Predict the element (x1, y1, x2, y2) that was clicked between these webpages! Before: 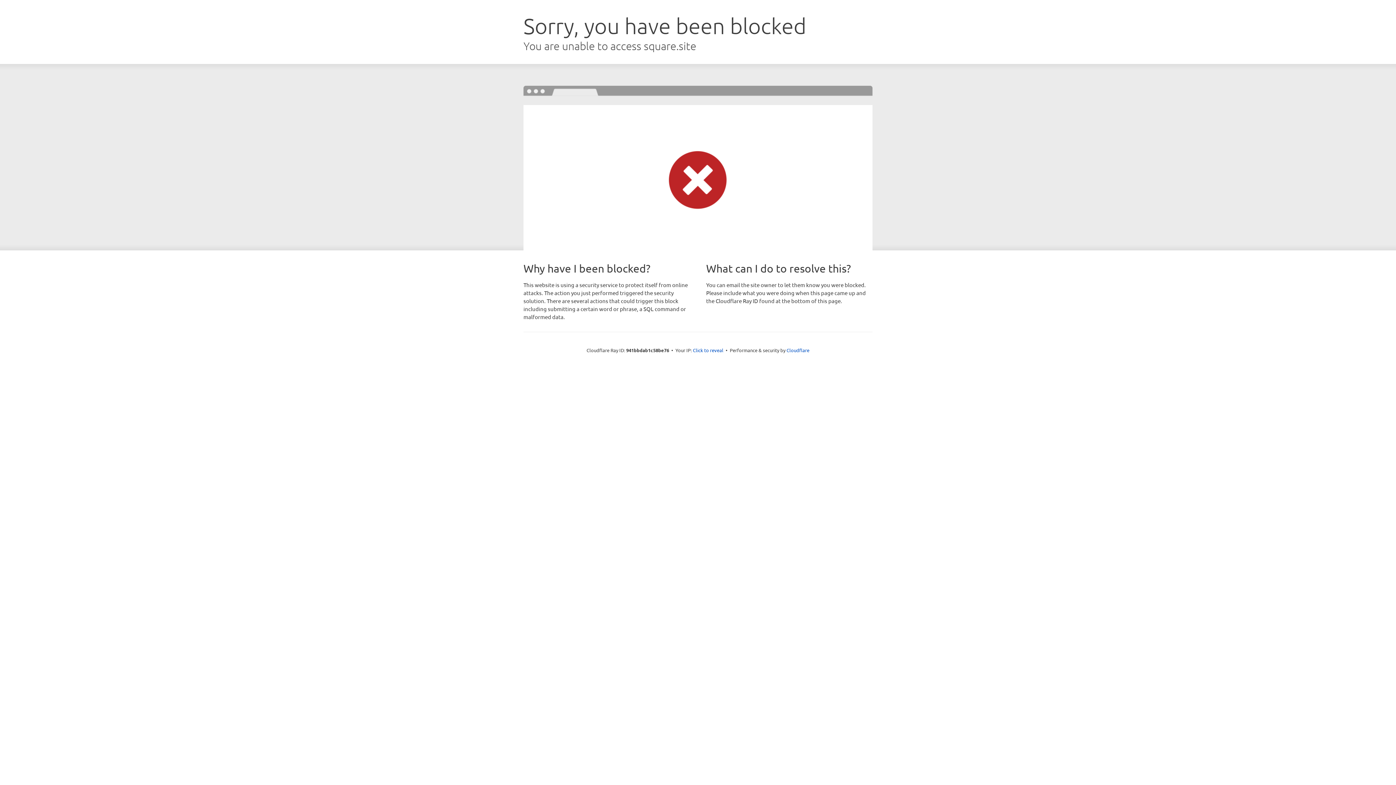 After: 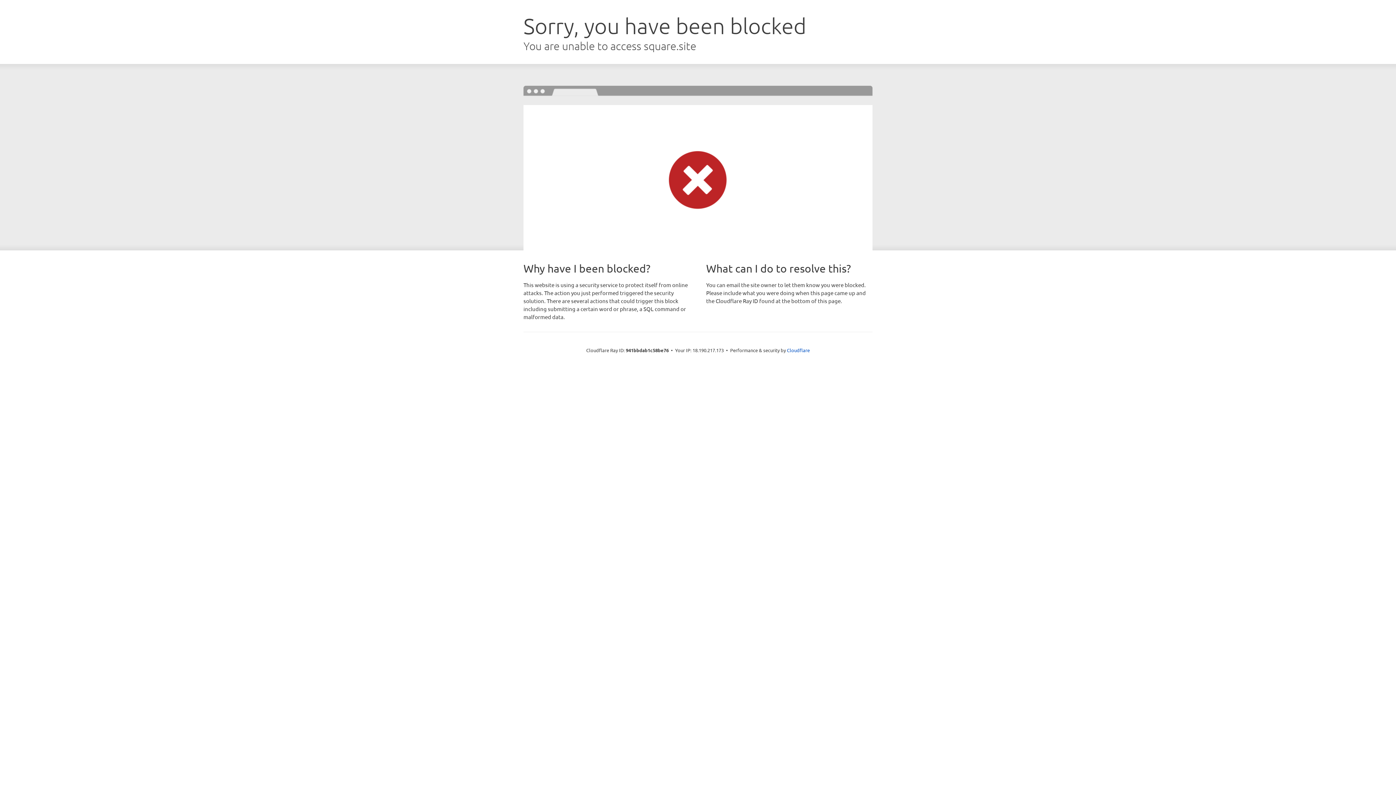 Action: label: Click to reveal bbox: (693, 346, 723, 353)